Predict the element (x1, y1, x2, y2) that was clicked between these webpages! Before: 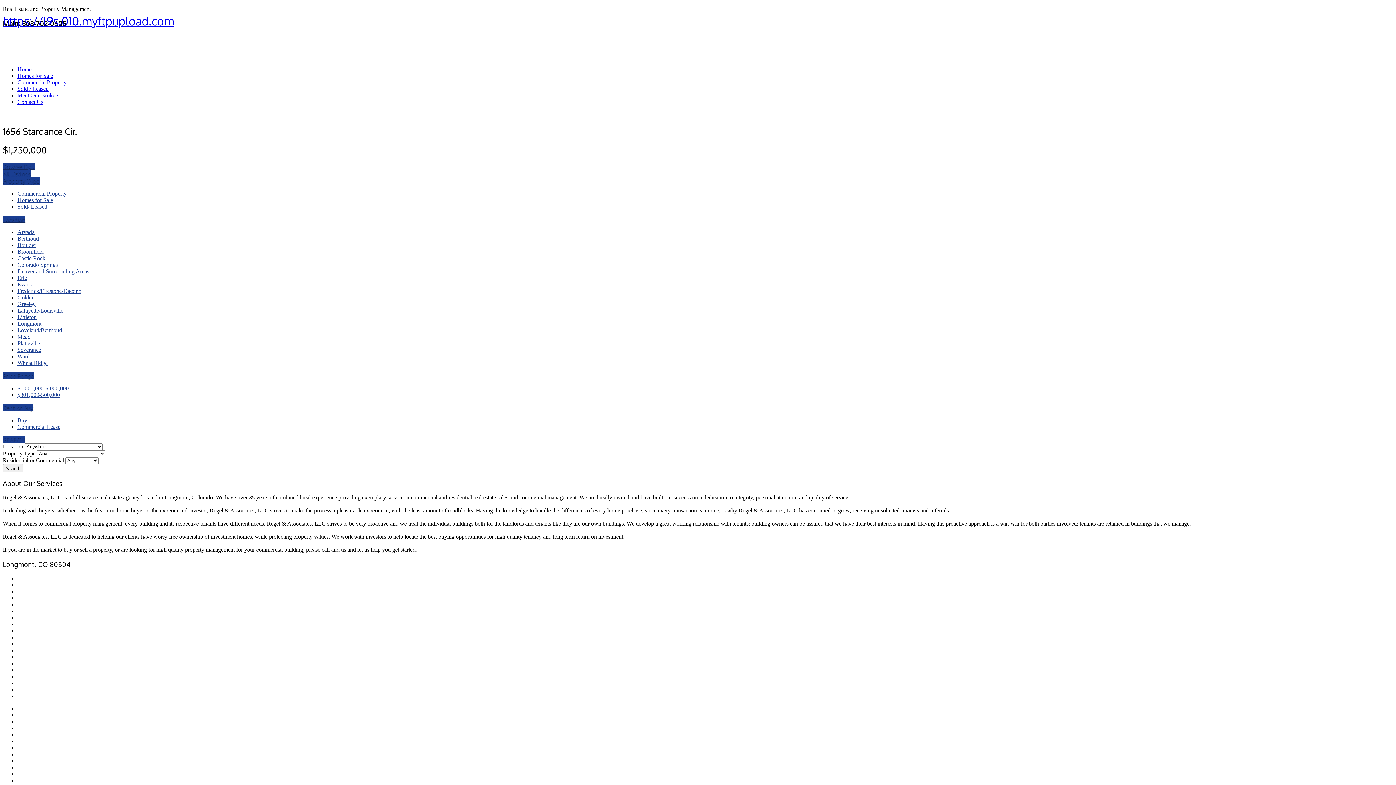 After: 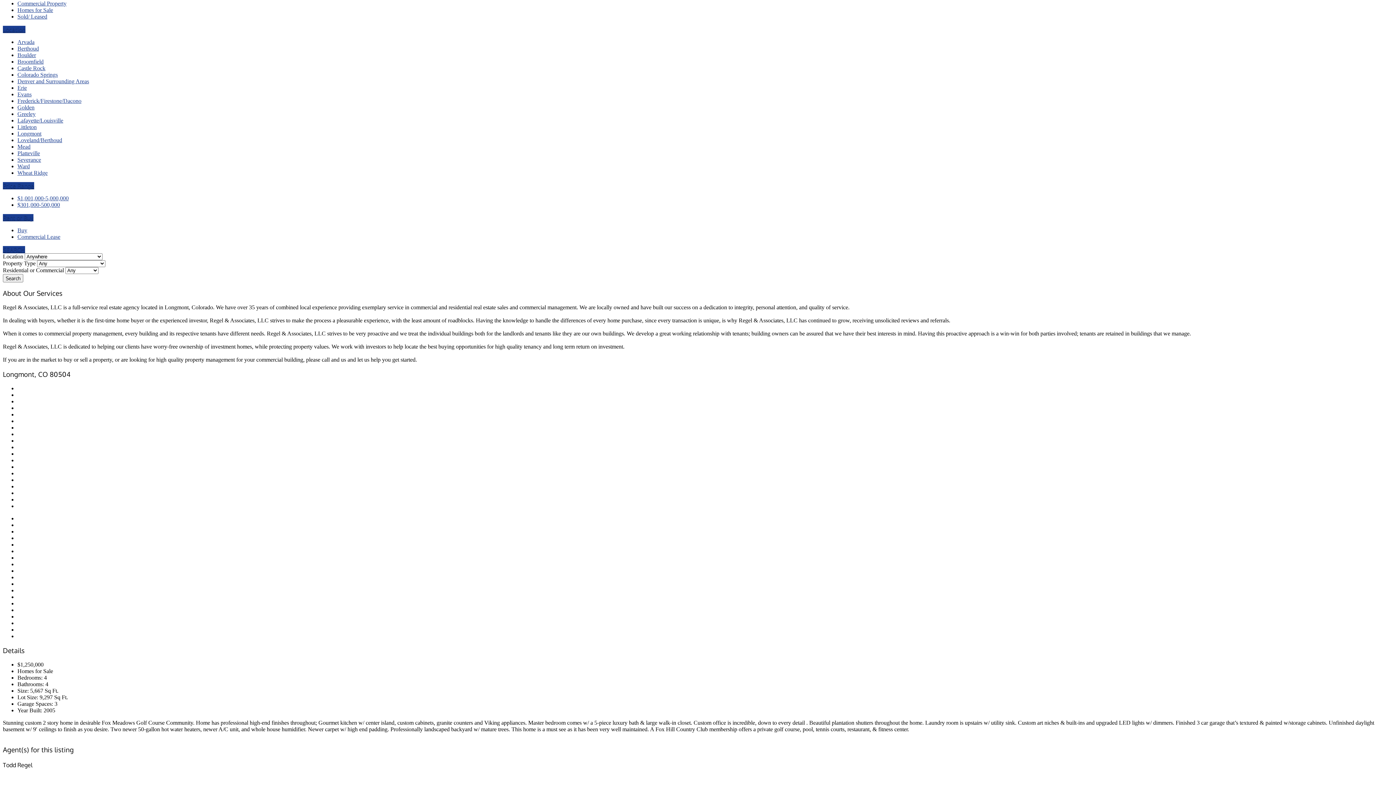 Action: bbox: (2, 177, 39, 184) label: Property Type